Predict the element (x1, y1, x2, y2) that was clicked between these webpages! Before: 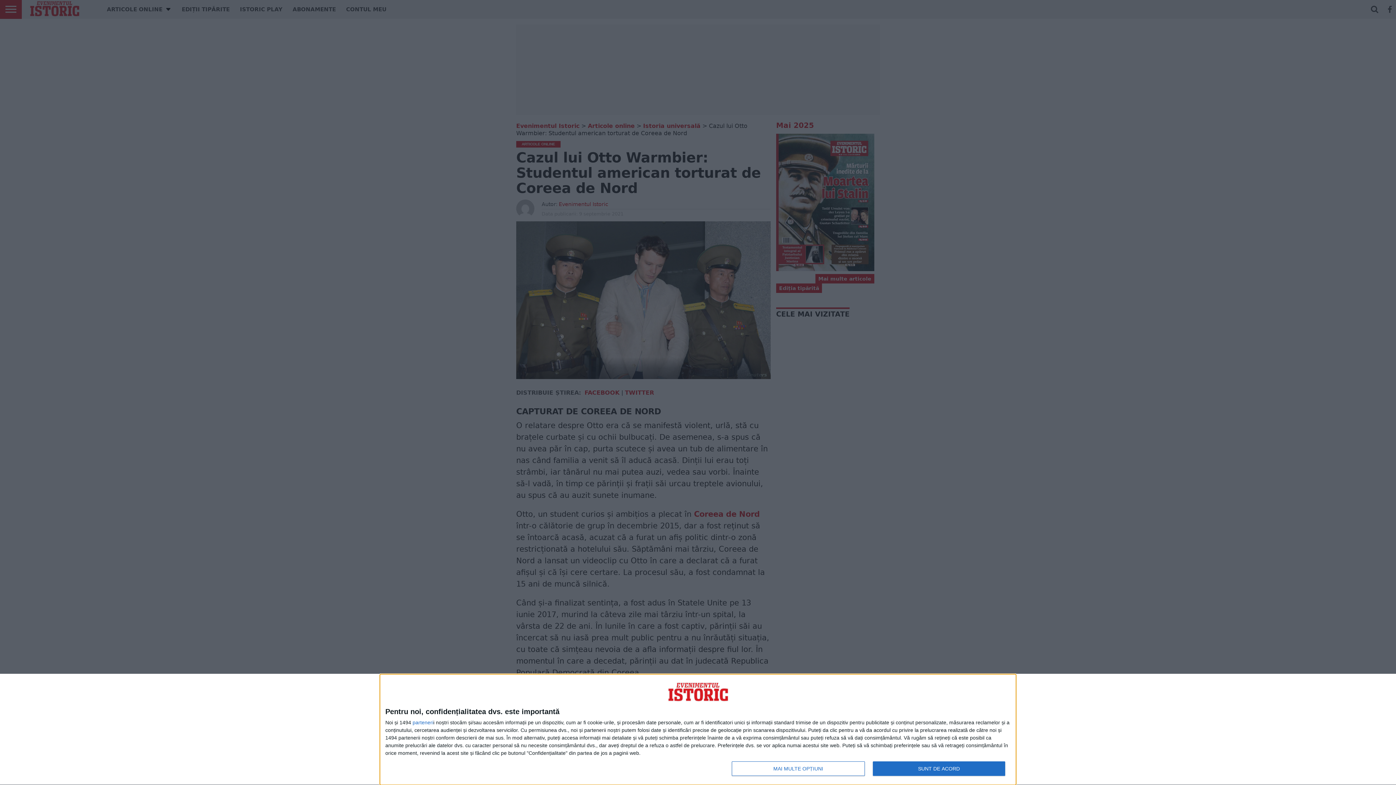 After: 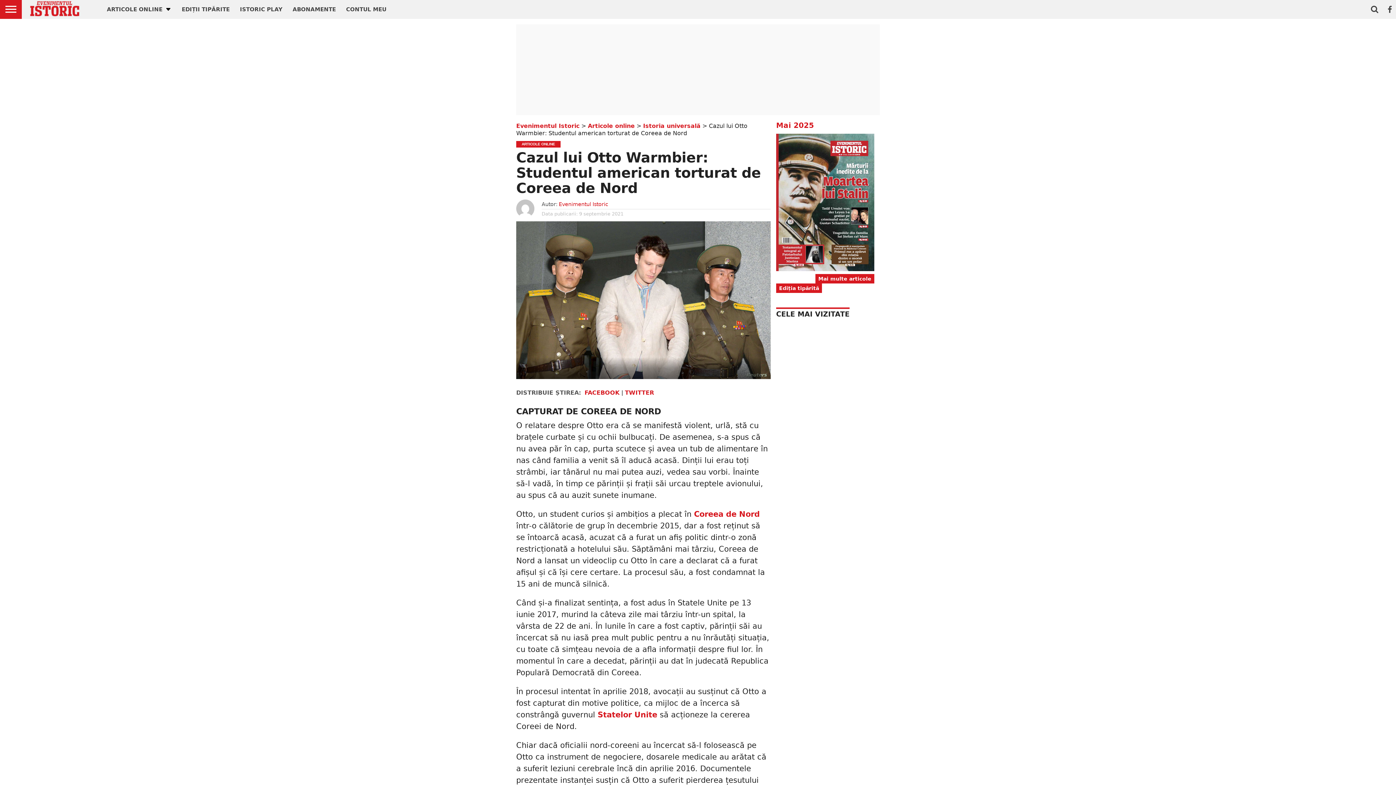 Action: bbox: (872, 761, 1005, 776) label: SUNT DE ACORD